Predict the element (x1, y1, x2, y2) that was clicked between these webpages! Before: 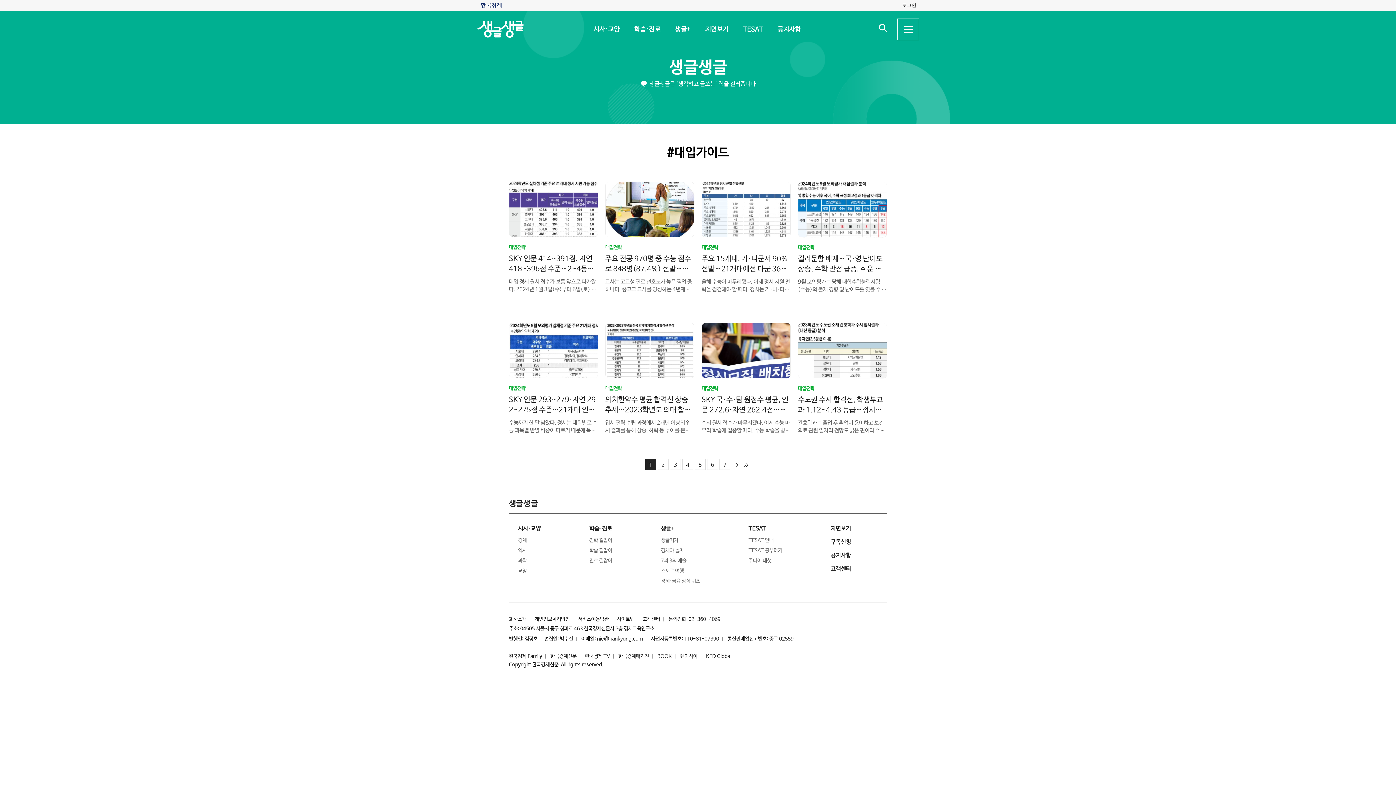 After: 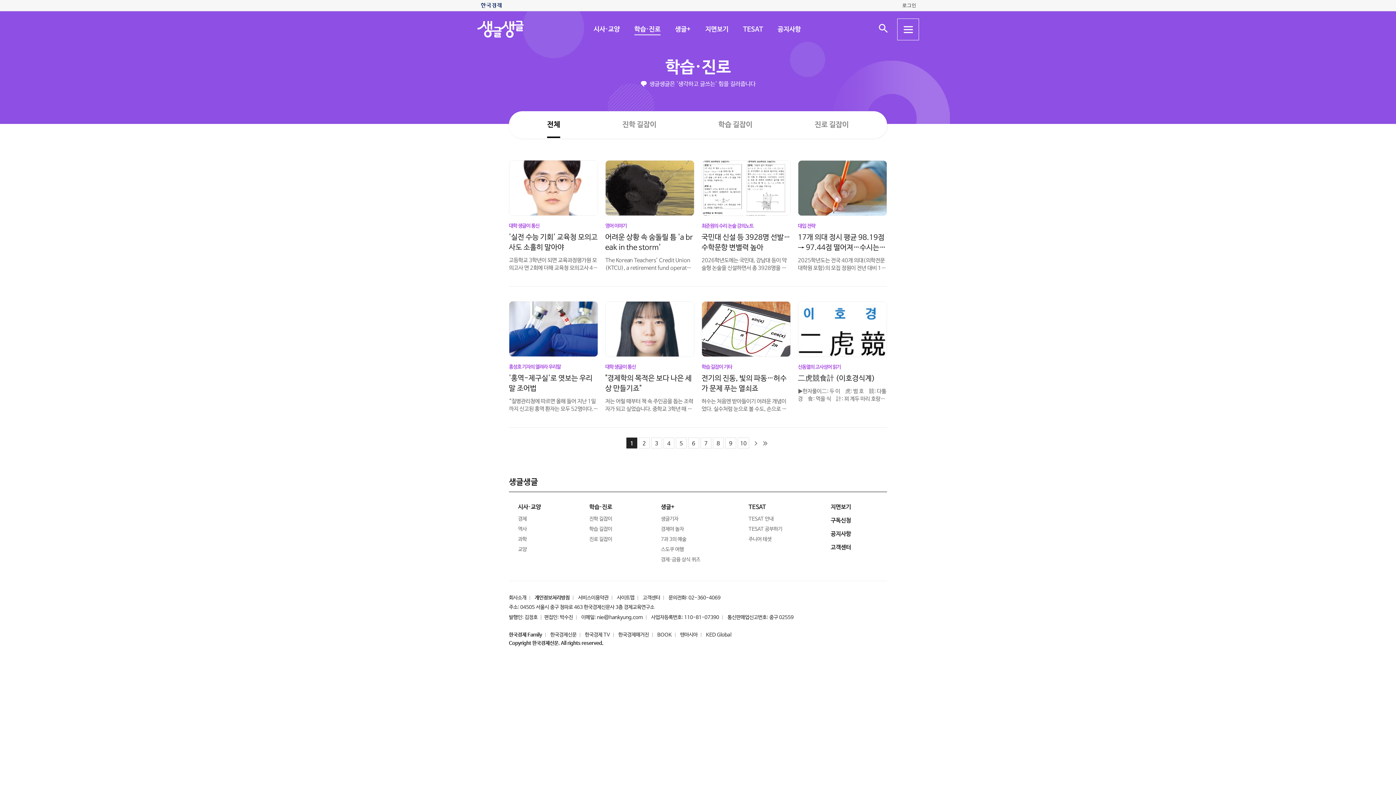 Action: label: 학습·진로 bbox: (589, 525, 612, 532)